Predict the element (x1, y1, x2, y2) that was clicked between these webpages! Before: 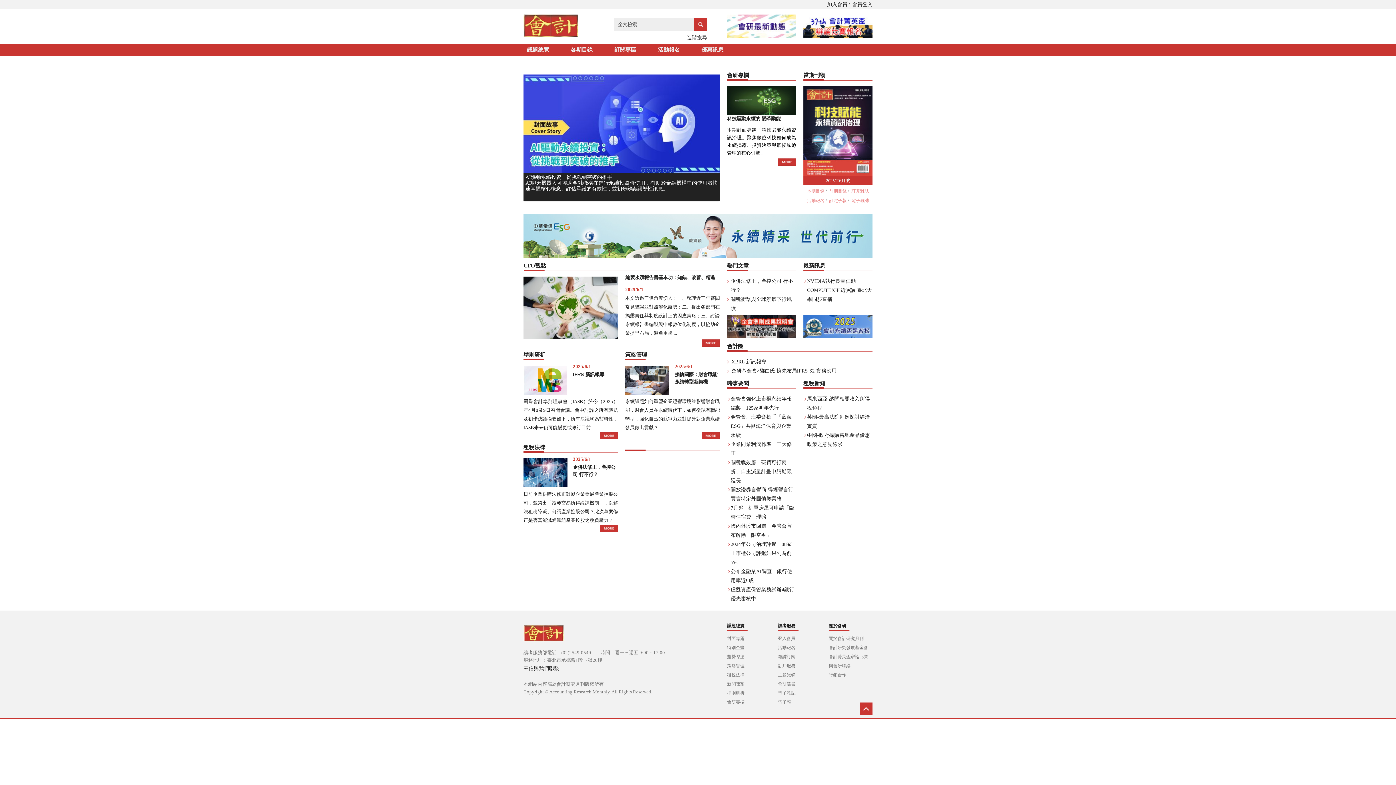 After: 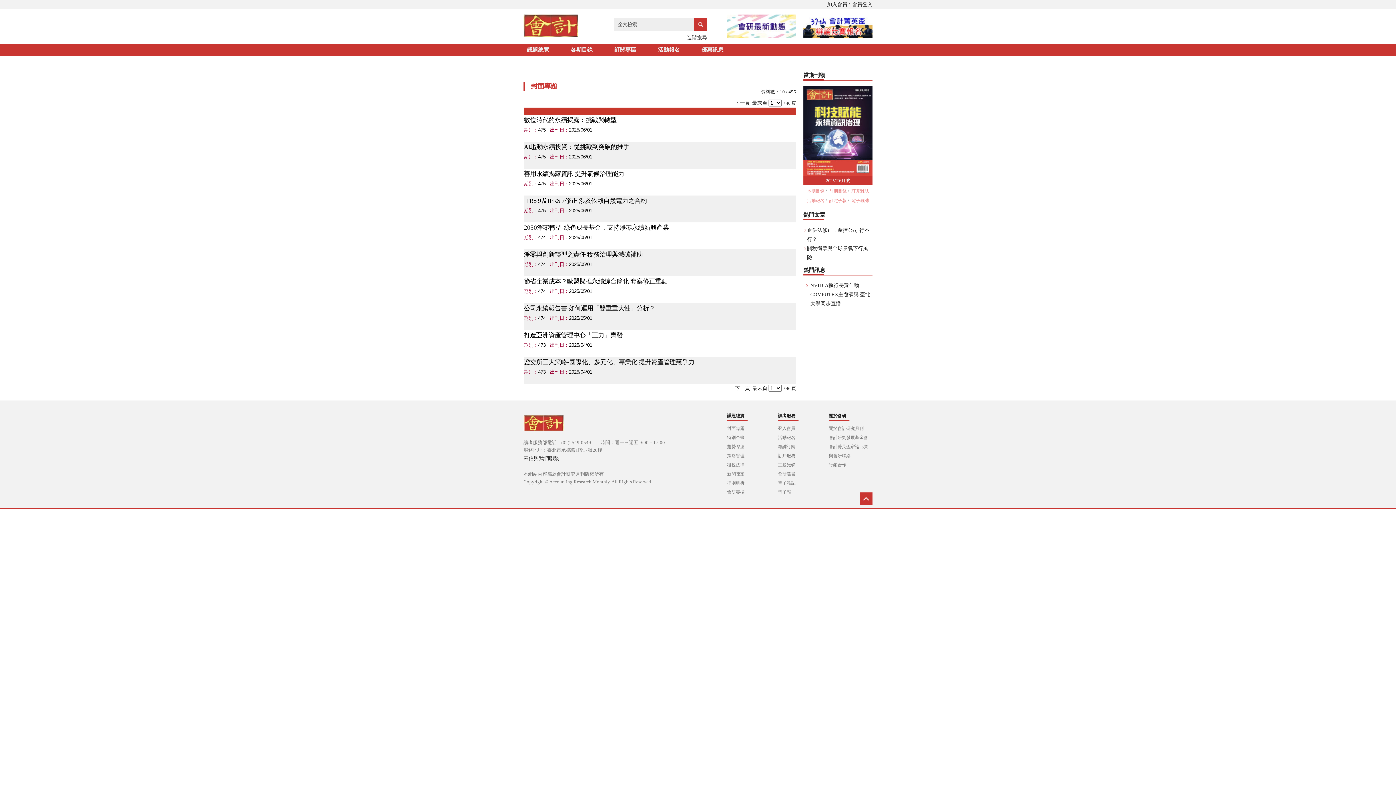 Action: label: 封面專題 bbox: (727, 636, 744, 641)